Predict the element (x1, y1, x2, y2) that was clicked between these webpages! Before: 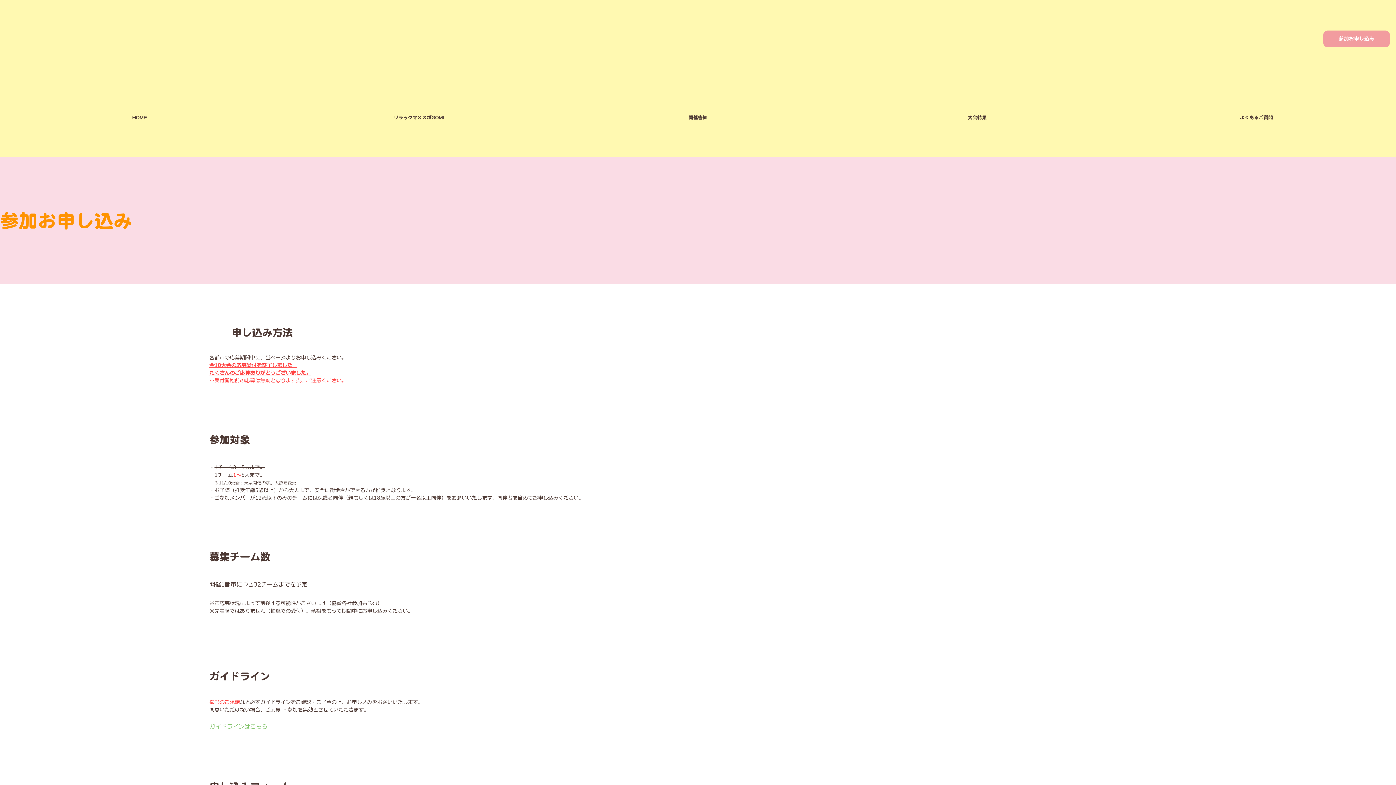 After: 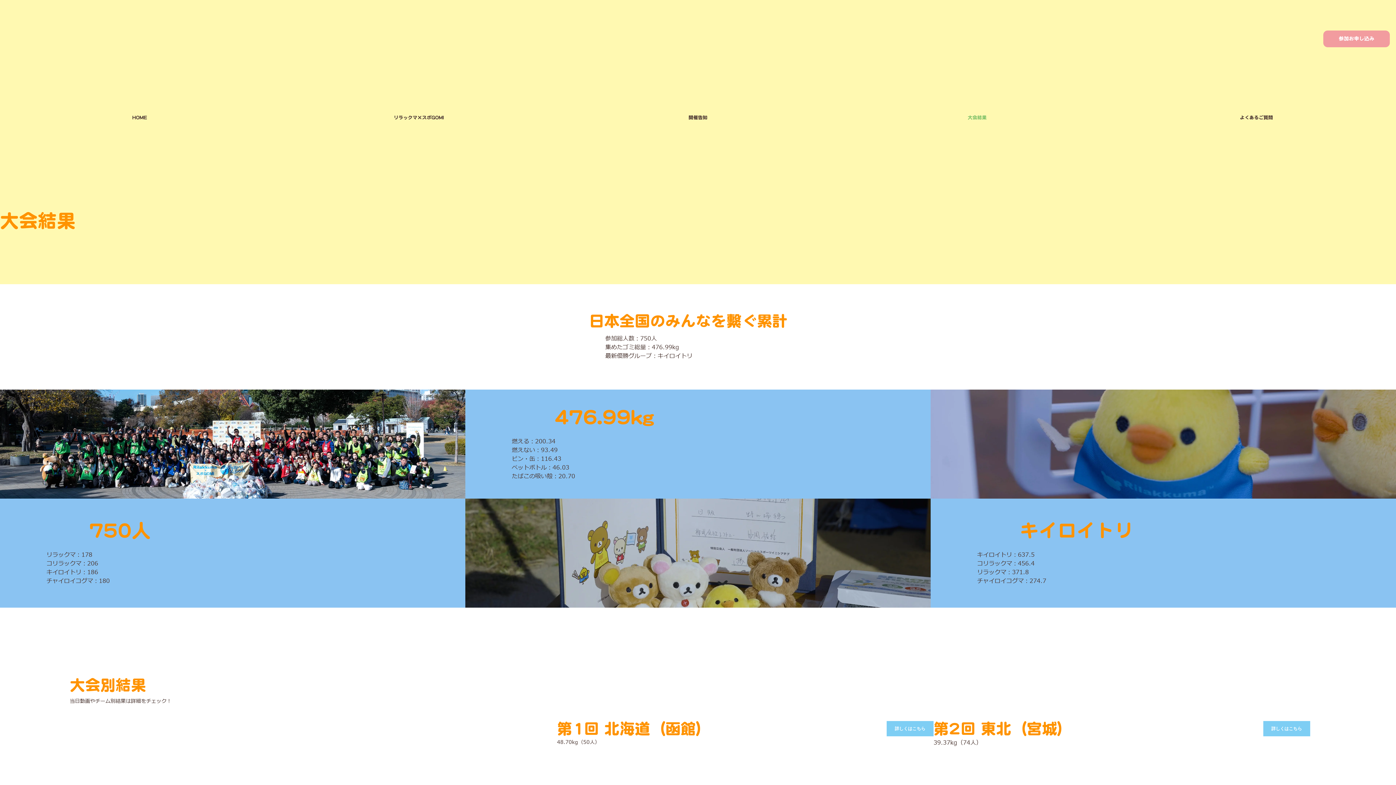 Action: bbox: (837, 108, 1117, 126) label: 大会結果